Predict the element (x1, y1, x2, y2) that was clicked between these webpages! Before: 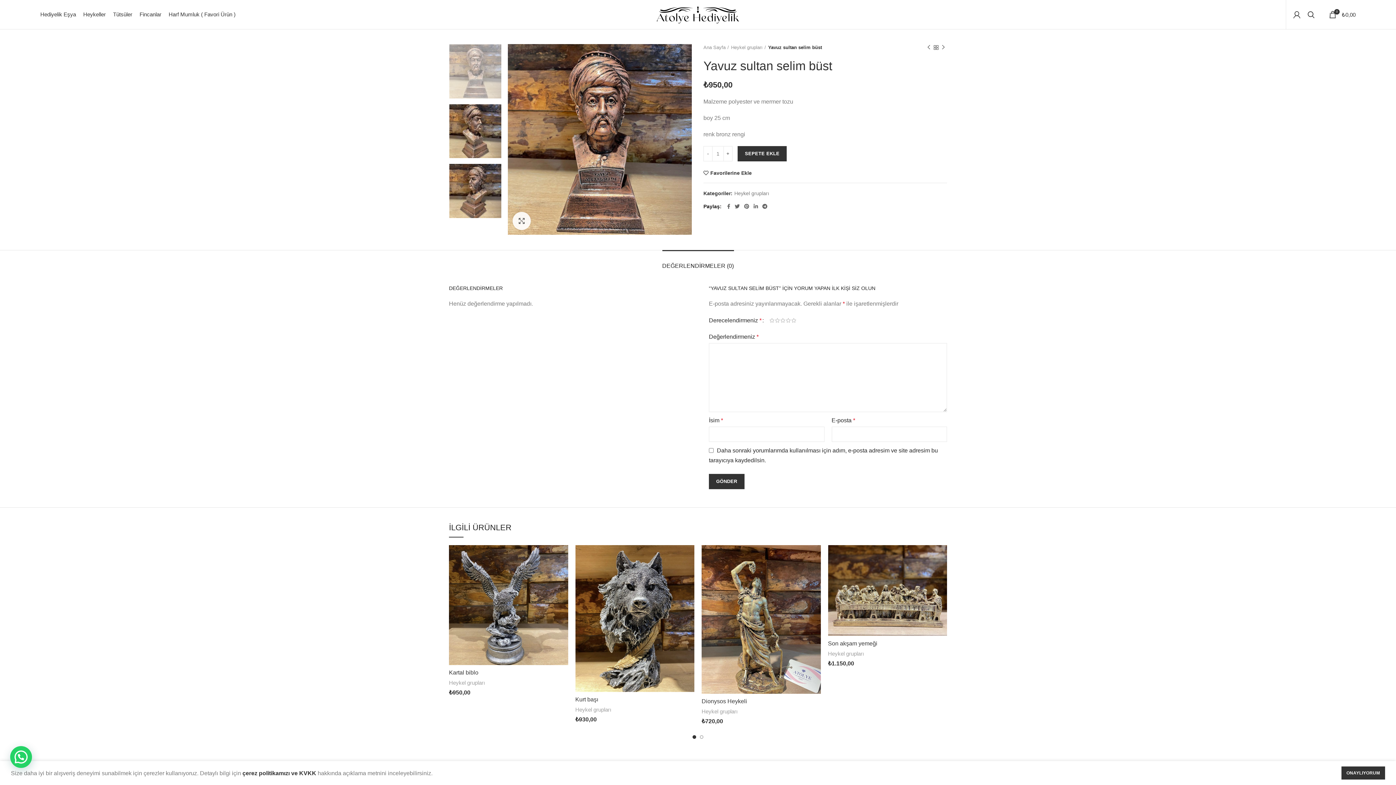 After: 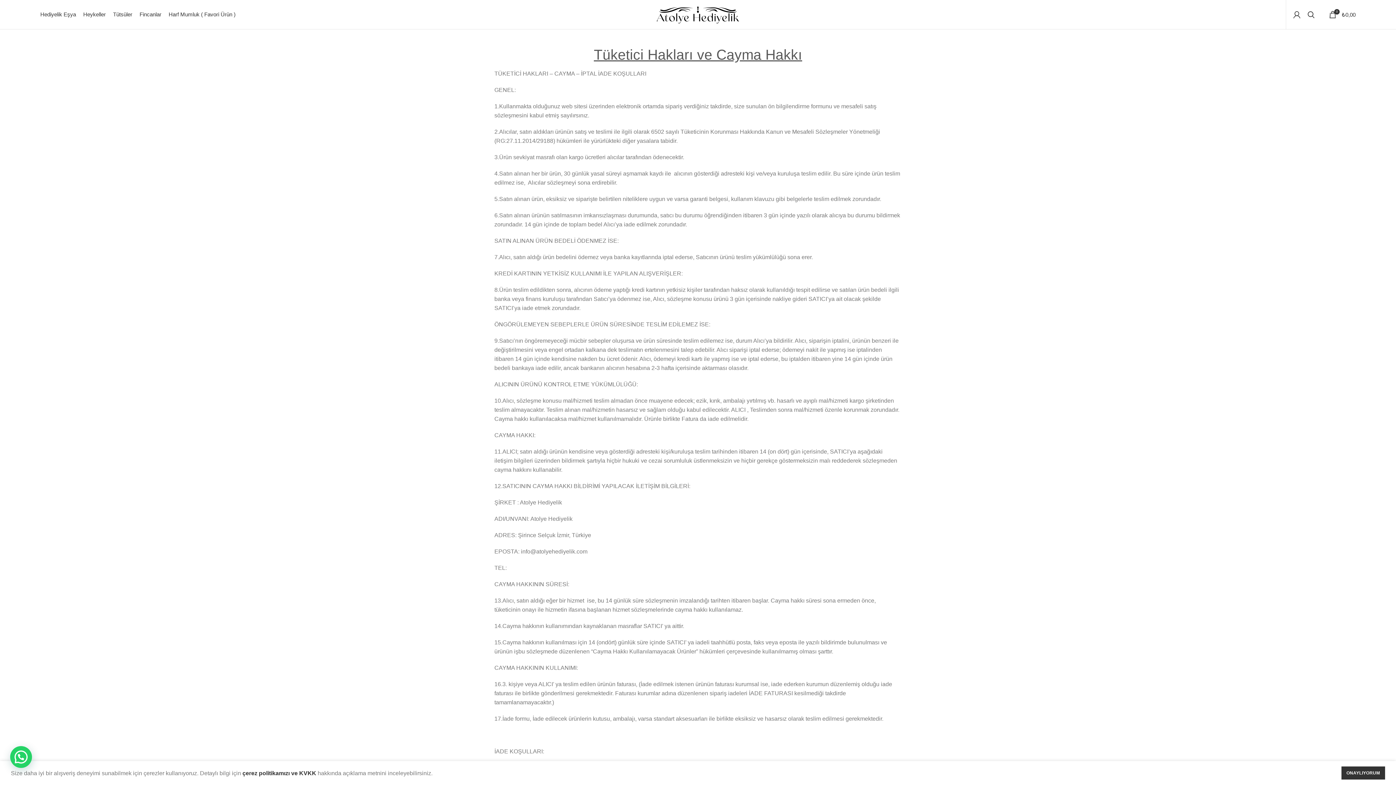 Action: bbox: (242, 770, 316, 776) label: çerez politikamızı ve KVKK